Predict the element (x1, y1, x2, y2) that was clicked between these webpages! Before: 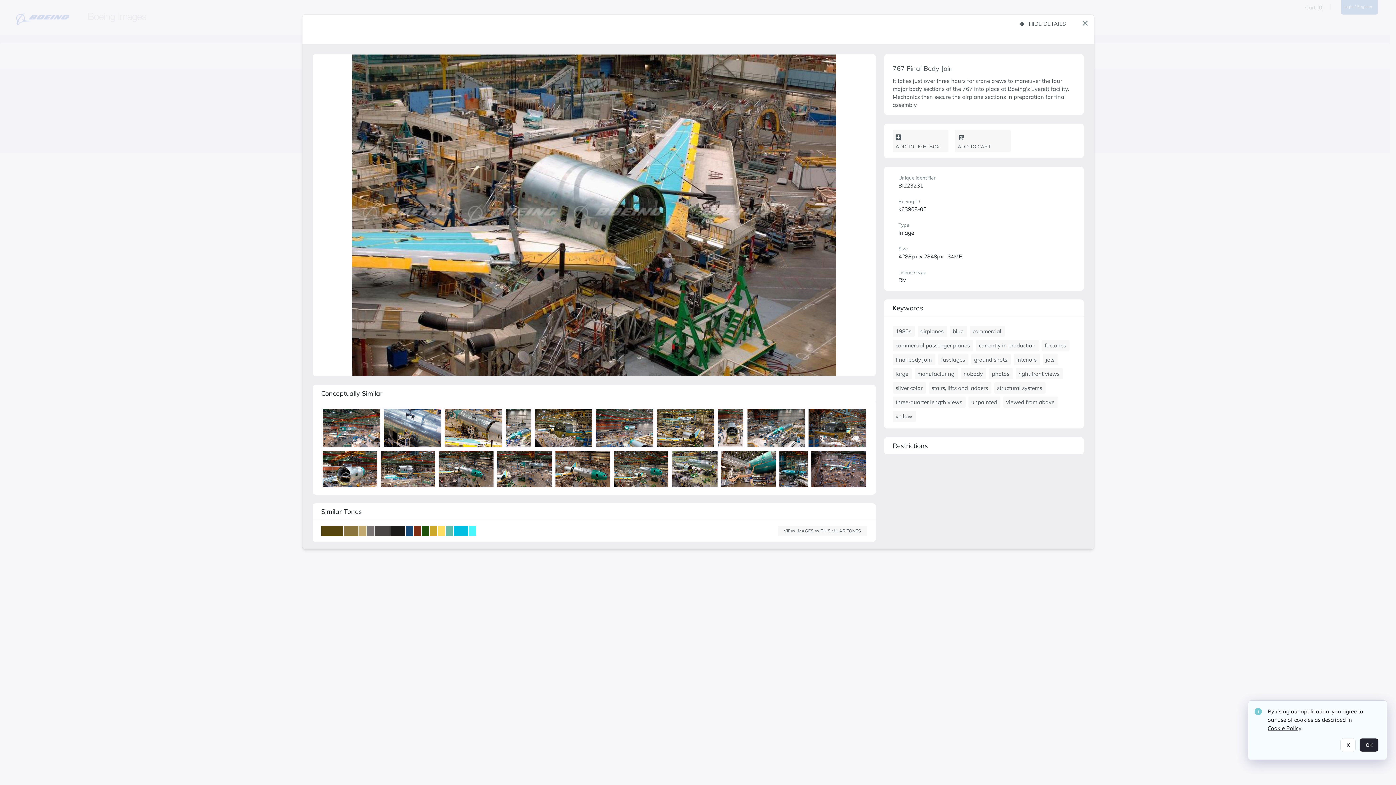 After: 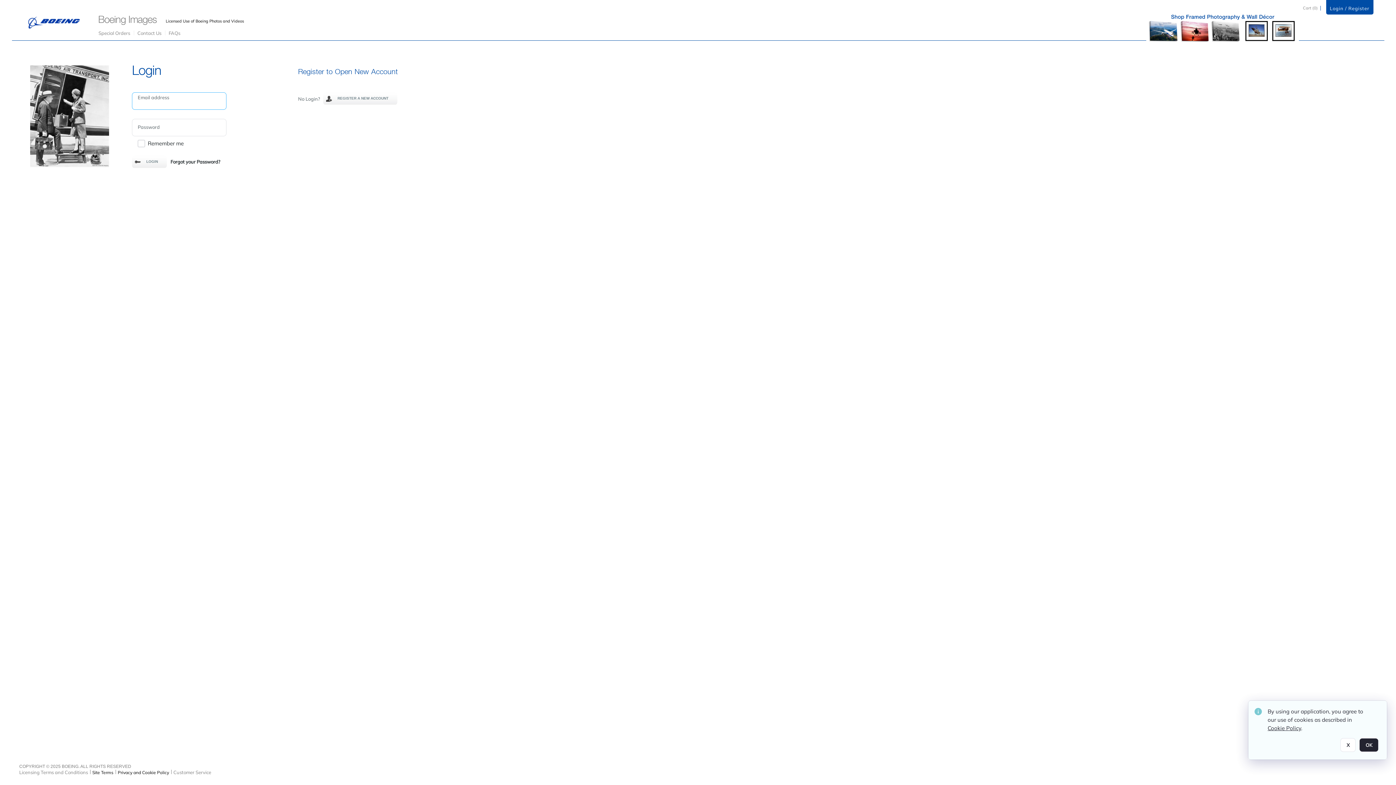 Action: label: Add [Document.TitleWithFallback] to lightbox bbox: (892, 129, 948, 151)